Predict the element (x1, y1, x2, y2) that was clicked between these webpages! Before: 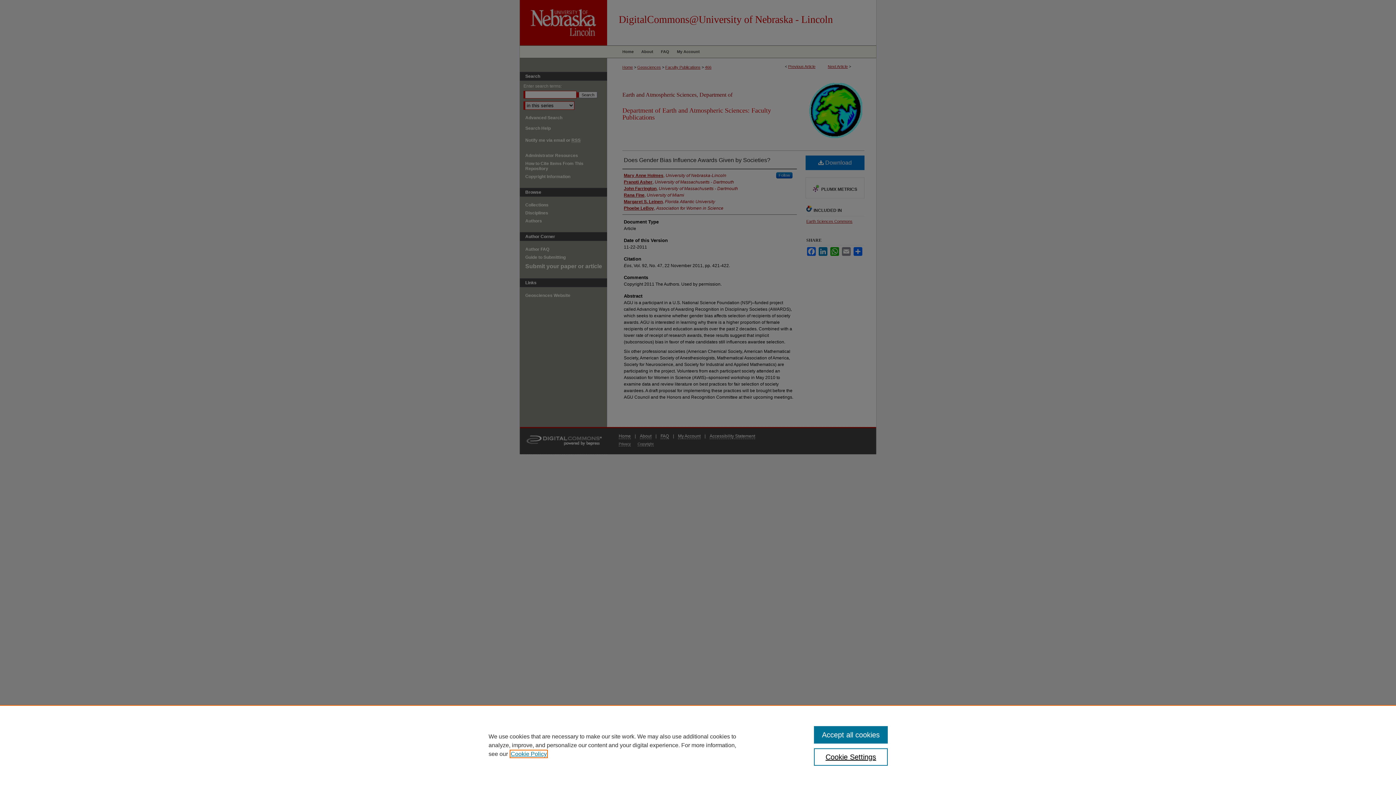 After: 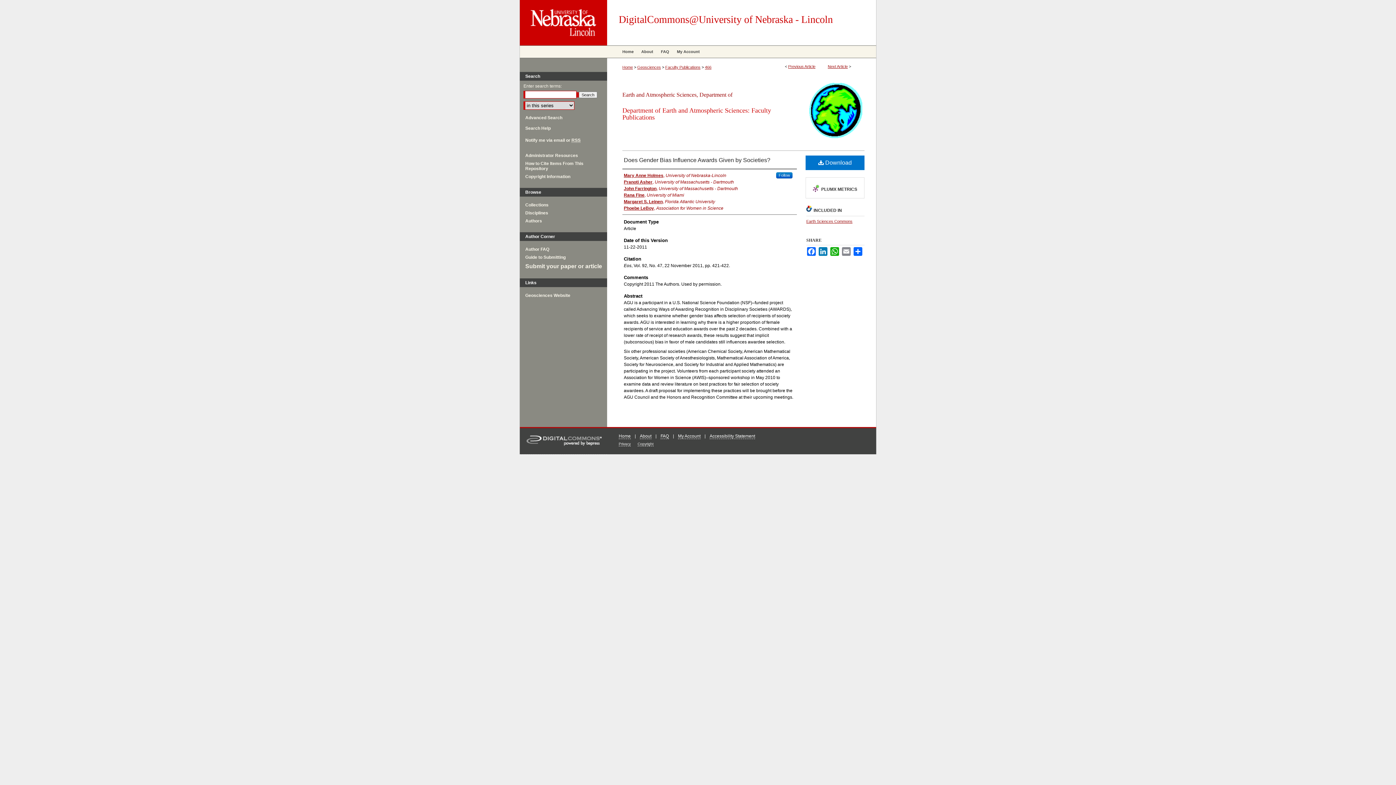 Action: bbox: (814, 726, 887, 744) label: Accept all cookies